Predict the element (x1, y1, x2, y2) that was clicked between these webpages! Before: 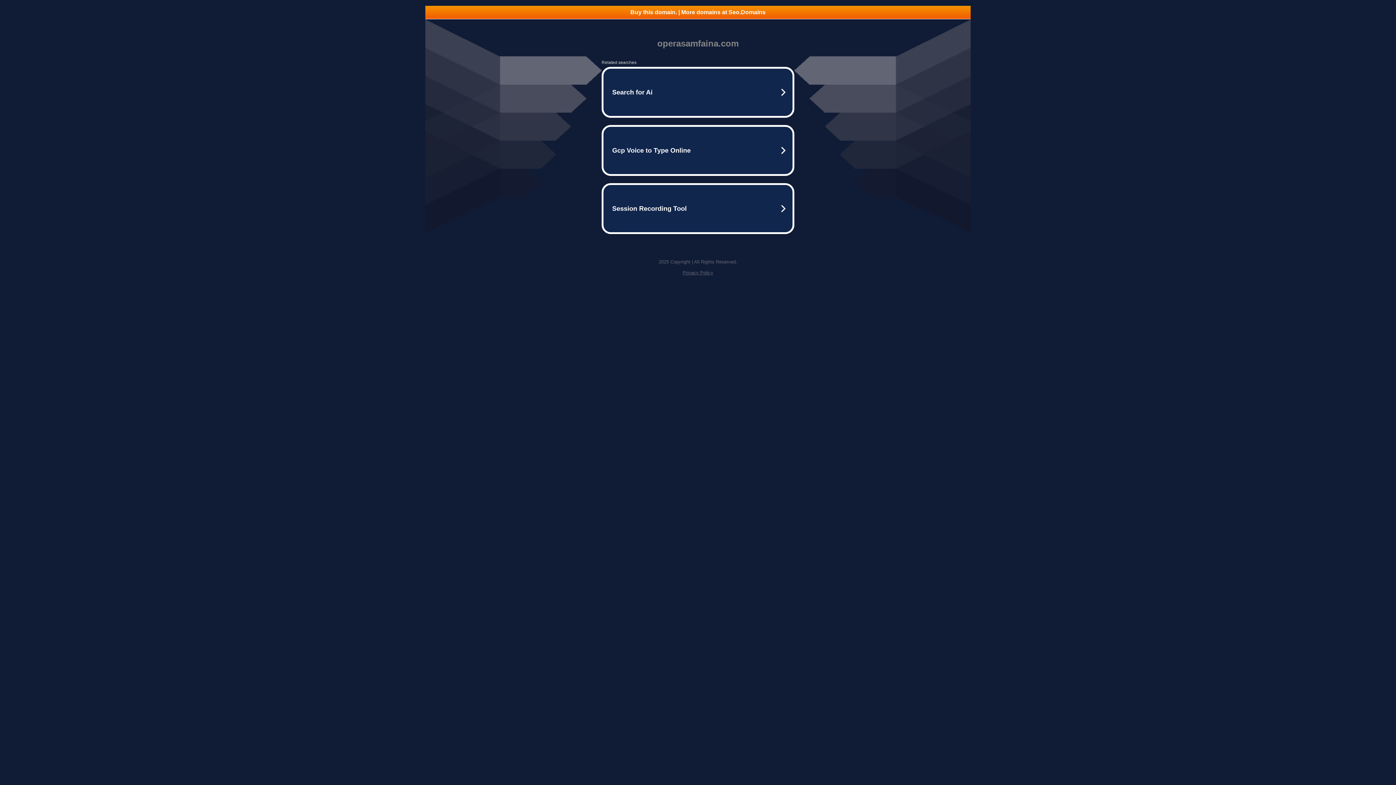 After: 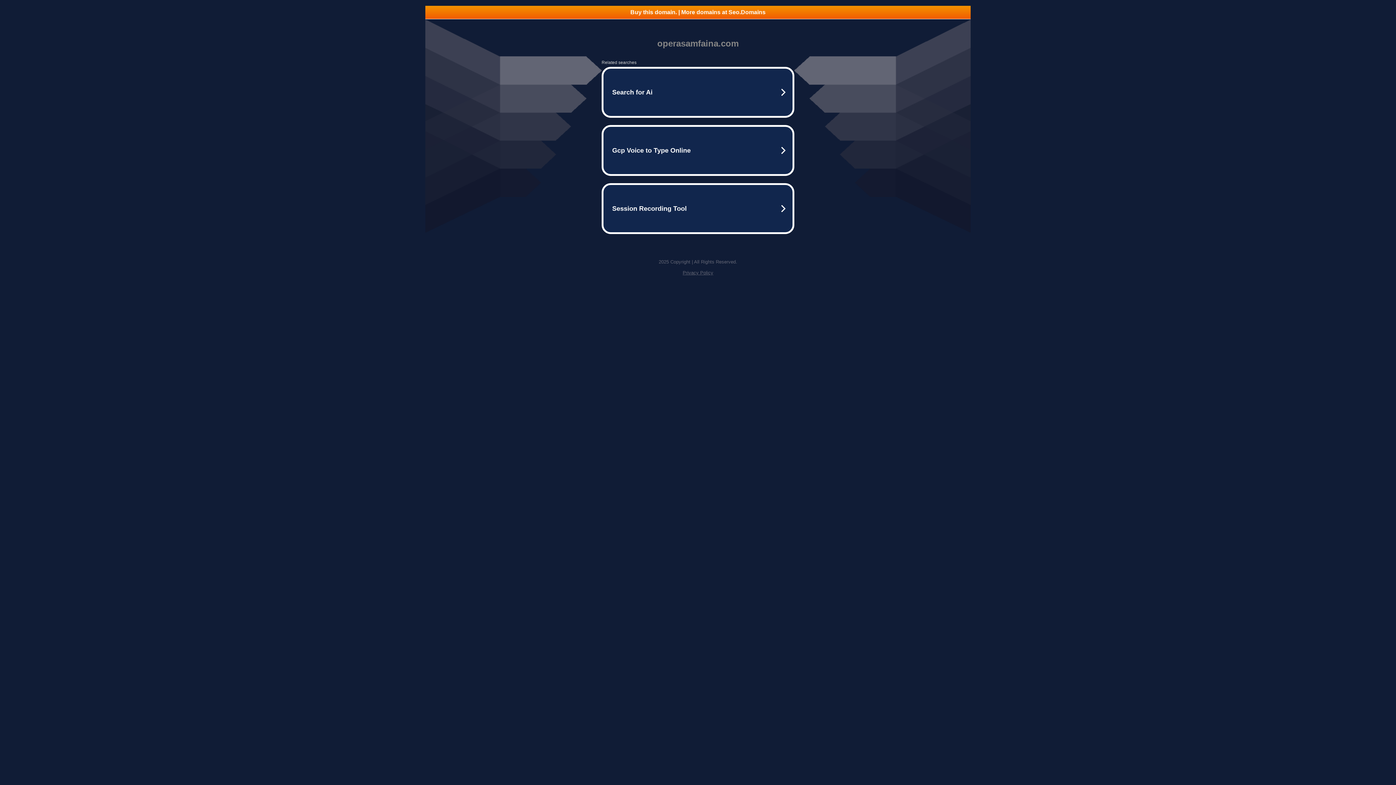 Action: label: Buy this domain. | More domains at Seo.Domains bbox: (425, 5, 970, 18)